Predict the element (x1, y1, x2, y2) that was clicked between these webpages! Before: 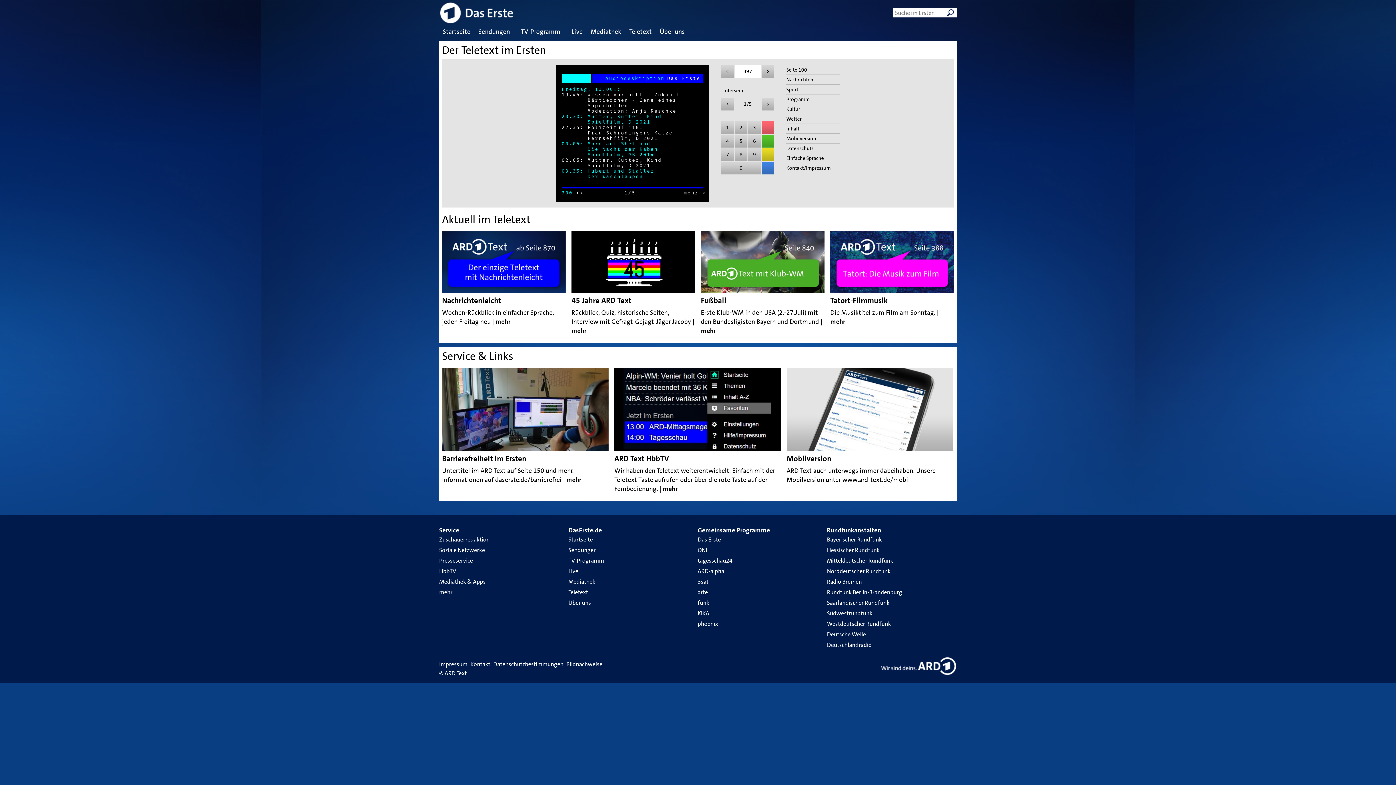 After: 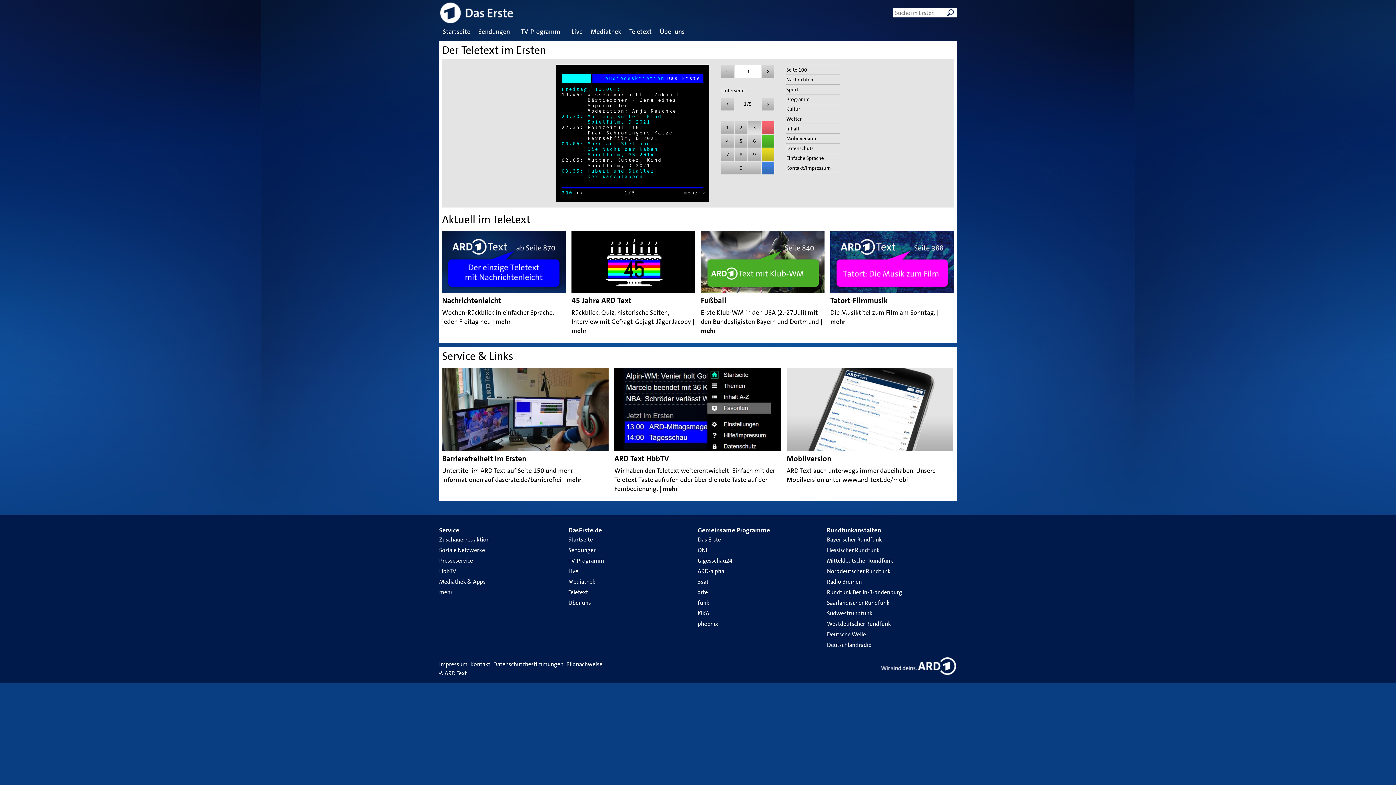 Action: bbox: (748, 121, 761, 134) label: 3